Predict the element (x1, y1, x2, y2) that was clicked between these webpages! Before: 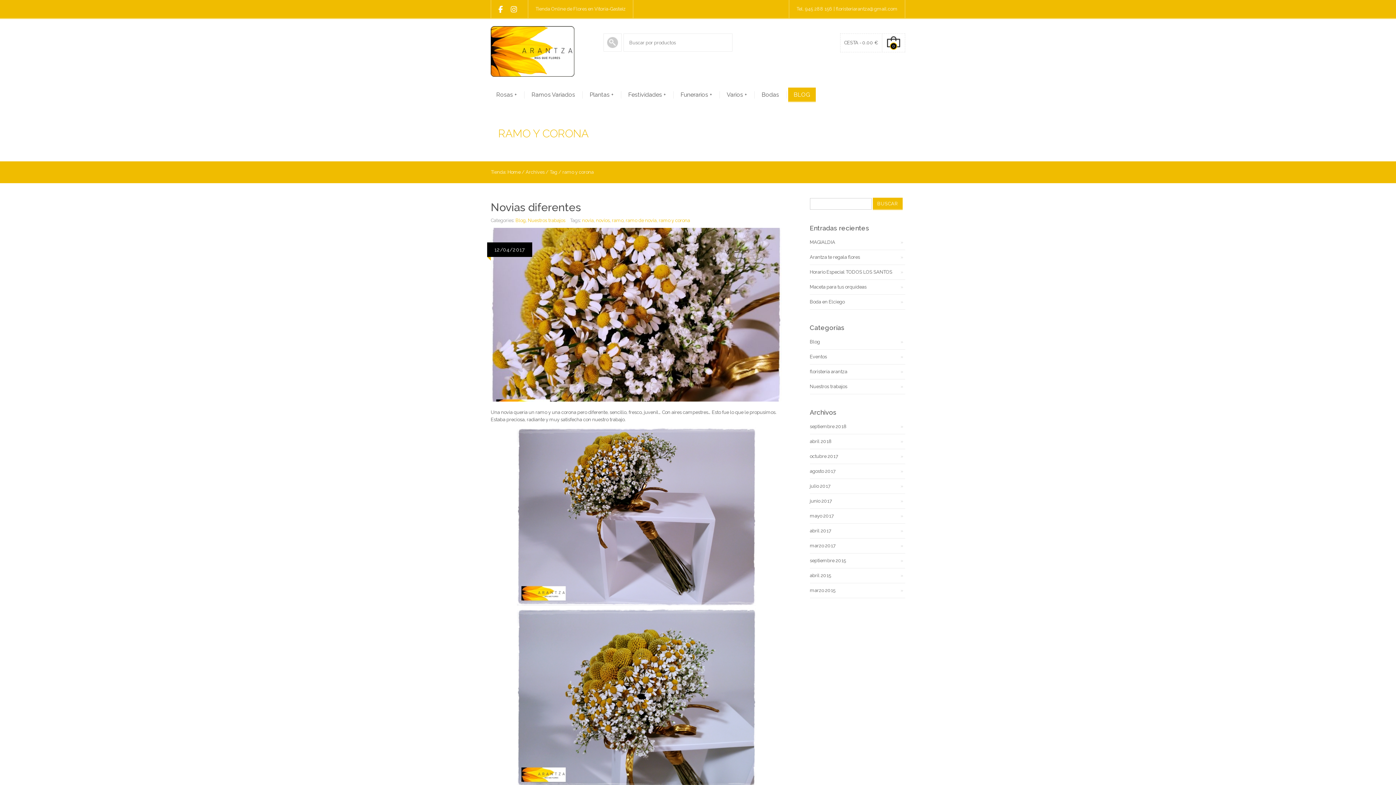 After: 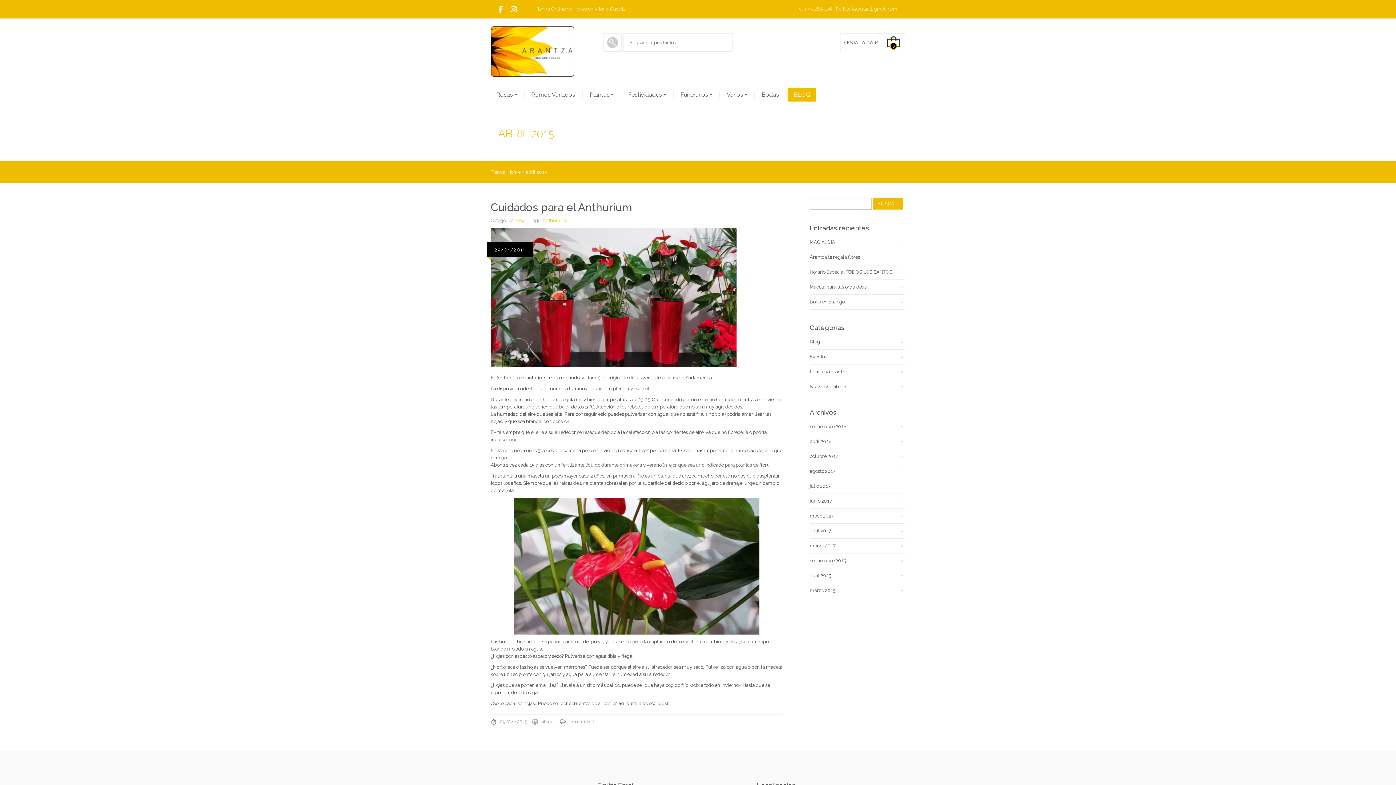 Action: label: abril 2015 bbox: (810, 573, 831, 578)